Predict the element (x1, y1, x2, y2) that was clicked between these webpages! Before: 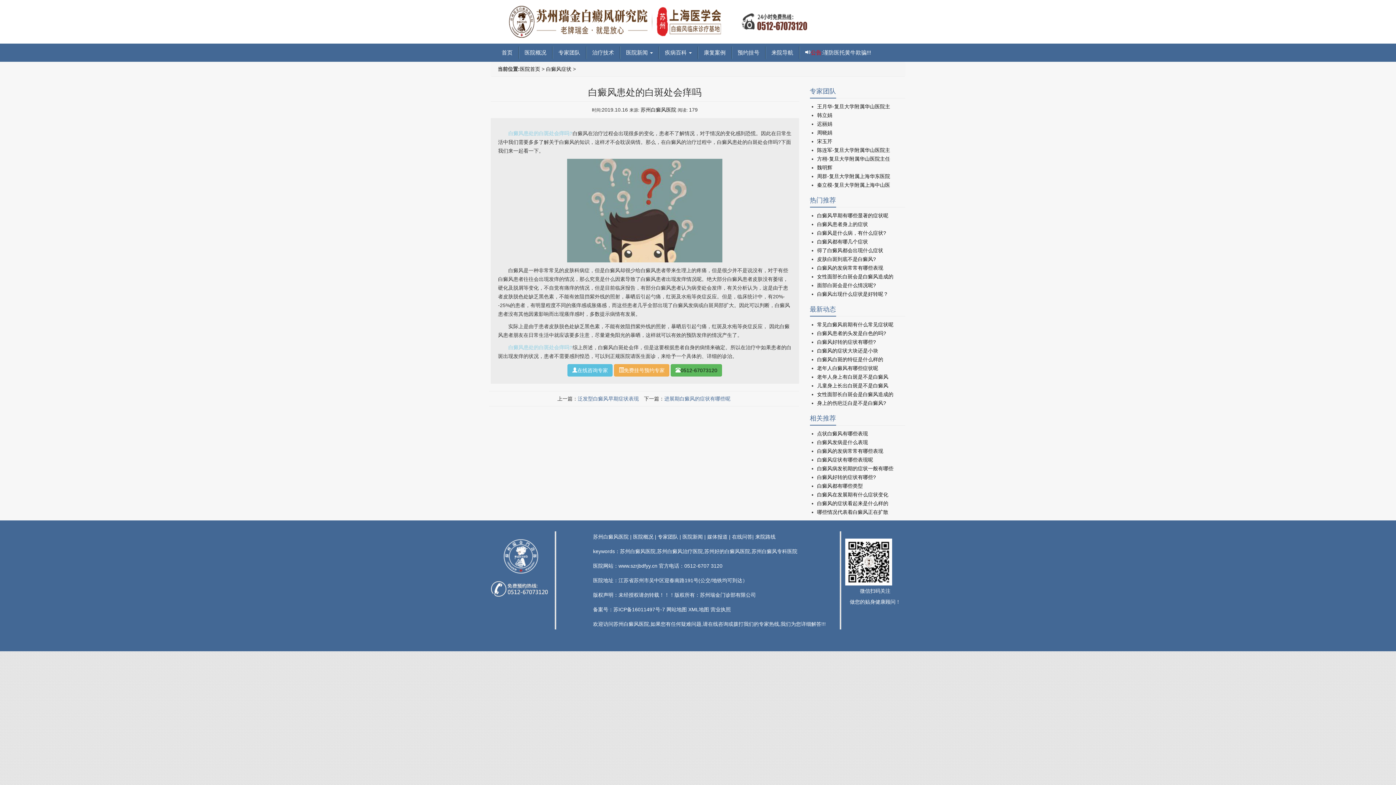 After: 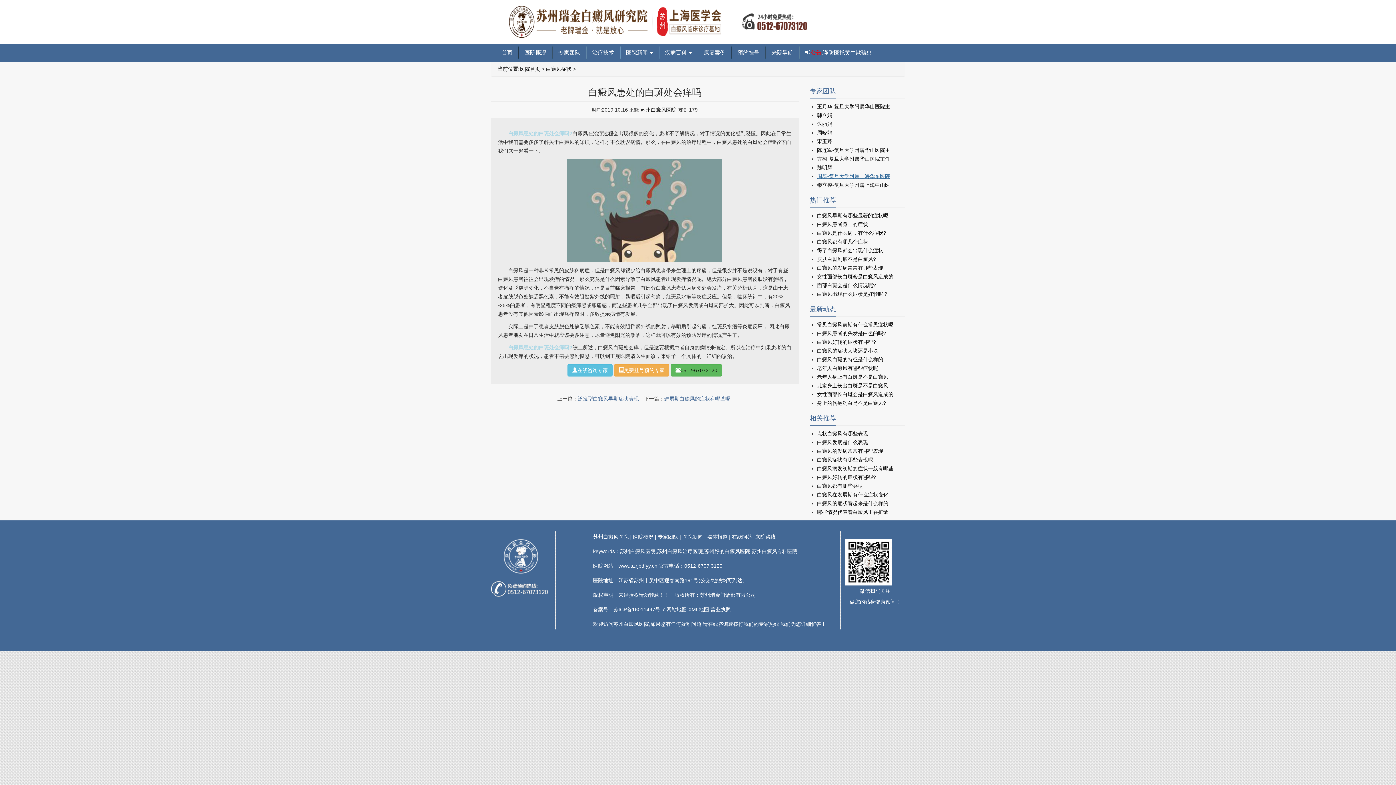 Action: label: 周群-复旦大学附属上海华东医院 bbox: (817, 173, 890, 179)